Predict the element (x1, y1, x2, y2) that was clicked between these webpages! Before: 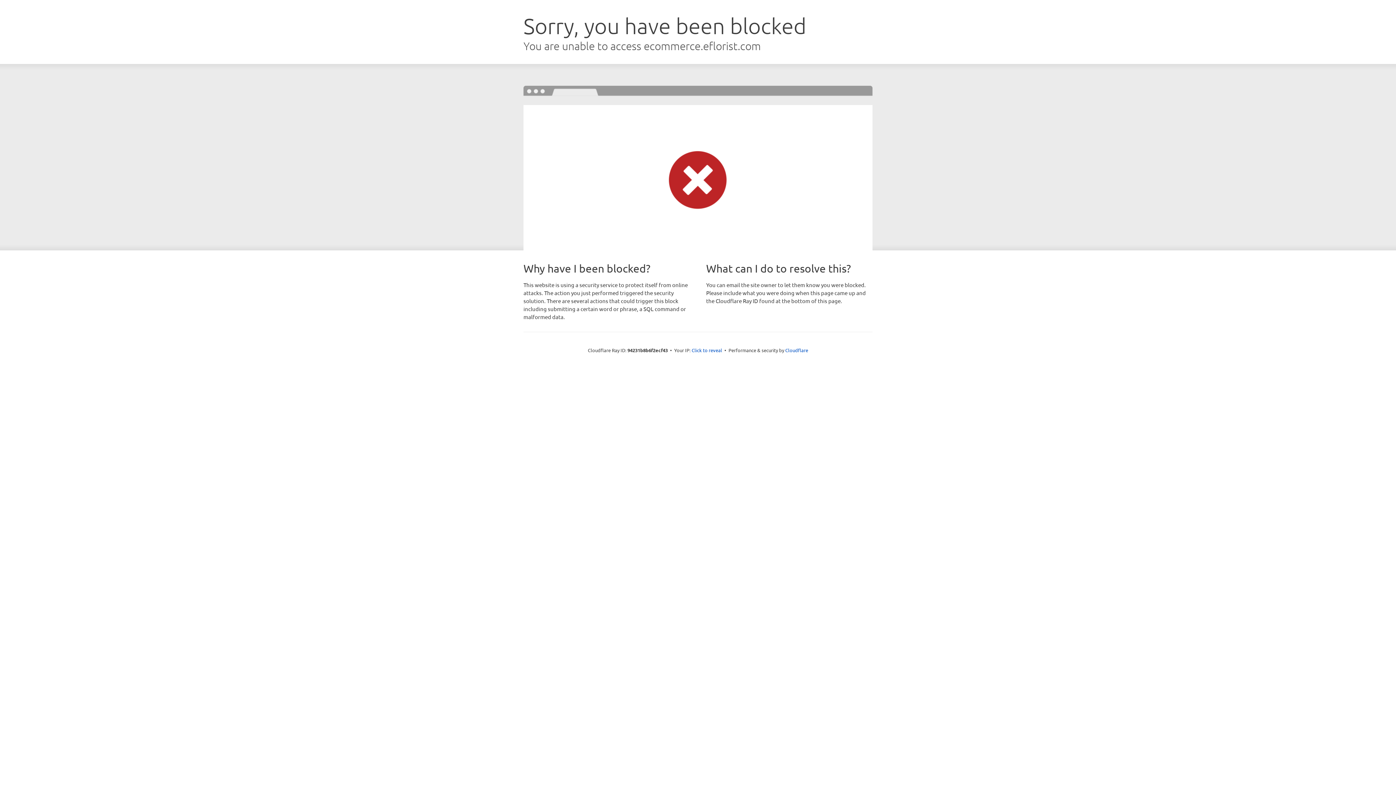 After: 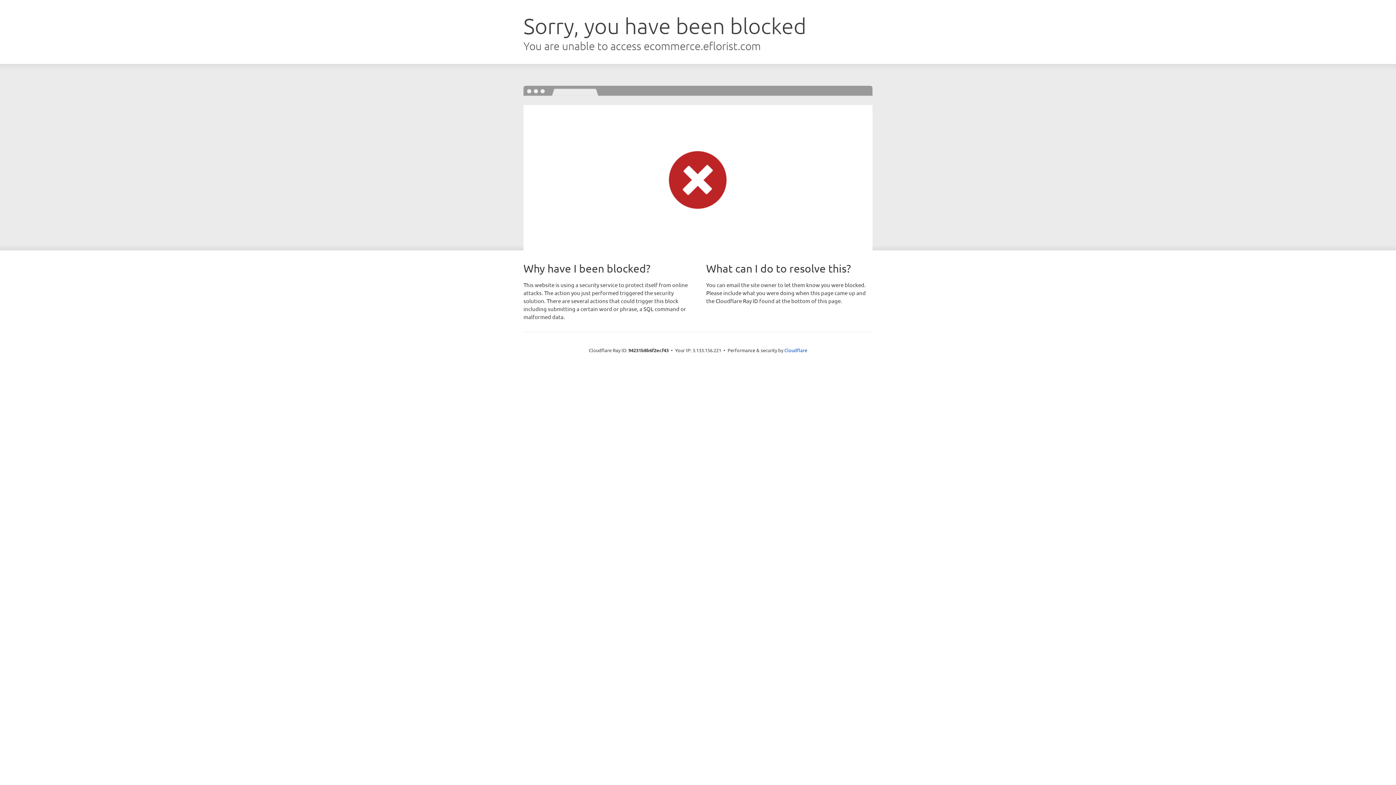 Action: bbox: (691, 346, 722, 353) label: Click to reveal